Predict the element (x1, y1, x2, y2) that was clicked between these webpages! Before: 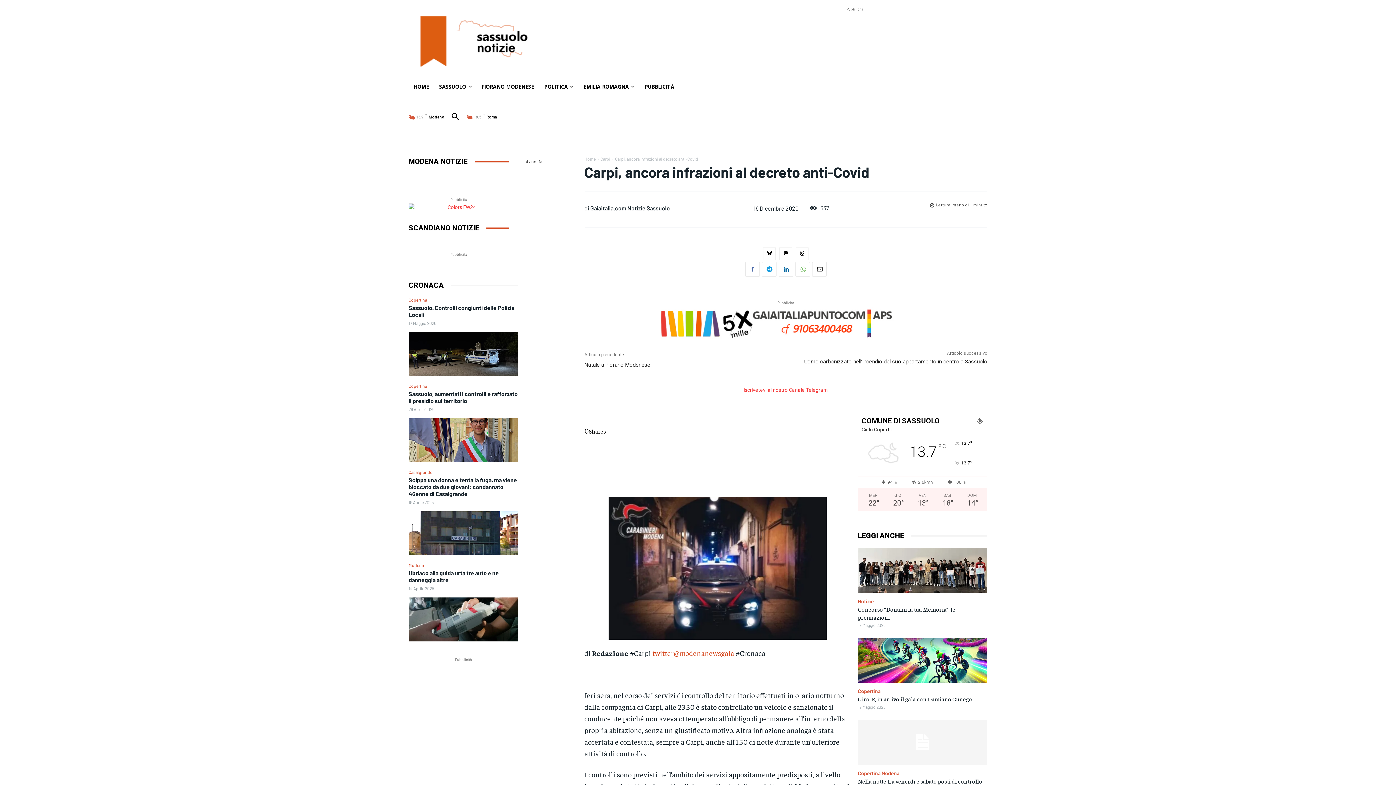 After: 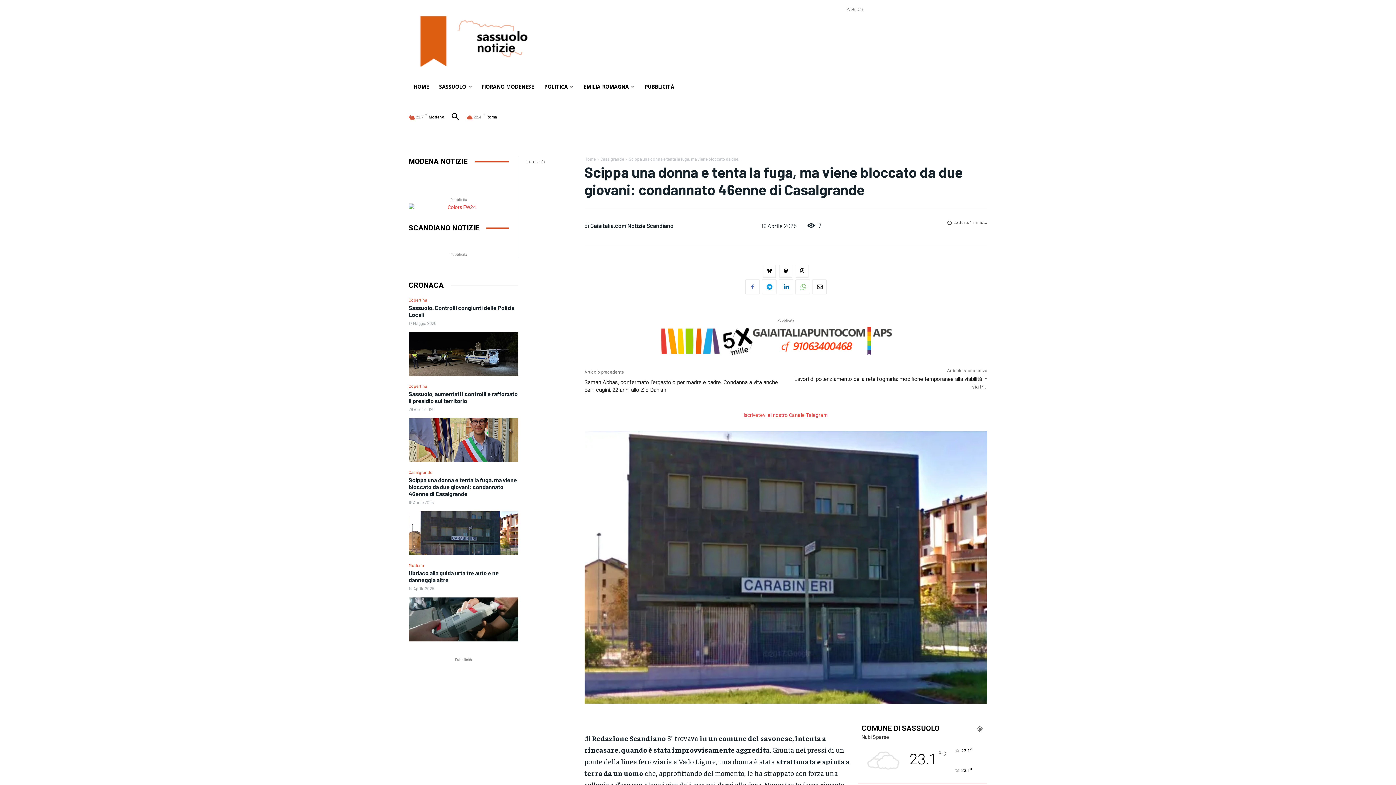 Action: bbox: (408, 511, 518, 555)